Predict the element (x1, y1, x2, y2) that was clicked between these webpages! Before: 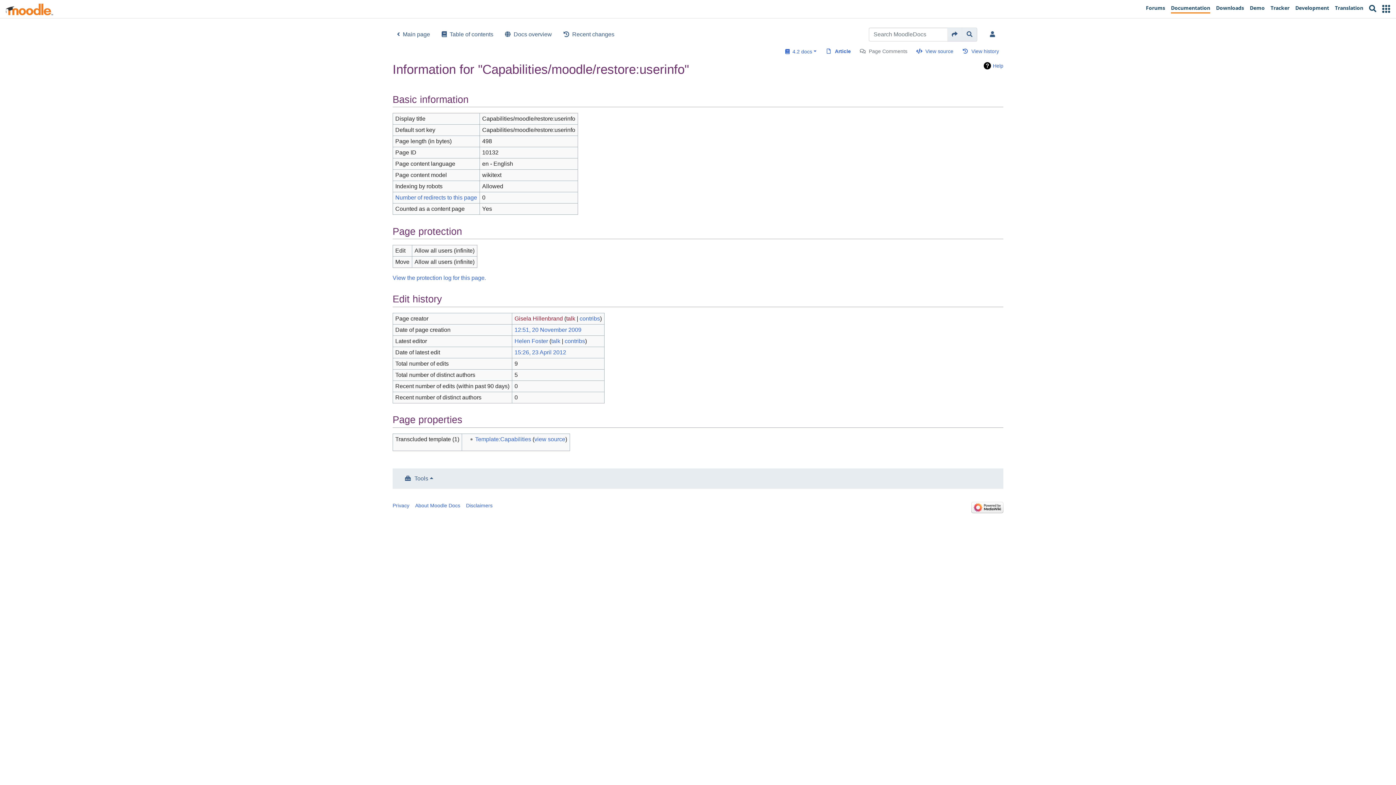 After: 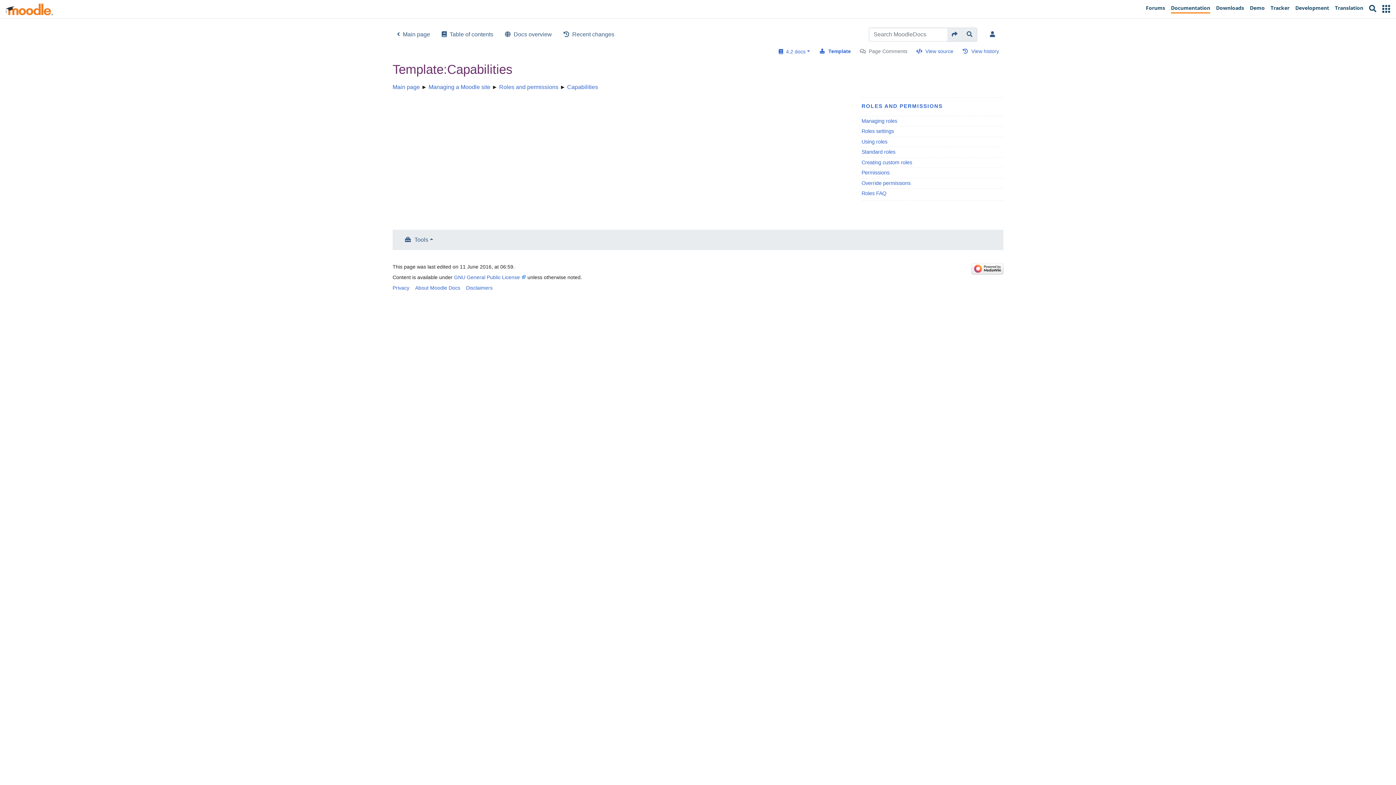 Action: bbox: (475, 436, 531, 442) label: Template:Capabilities